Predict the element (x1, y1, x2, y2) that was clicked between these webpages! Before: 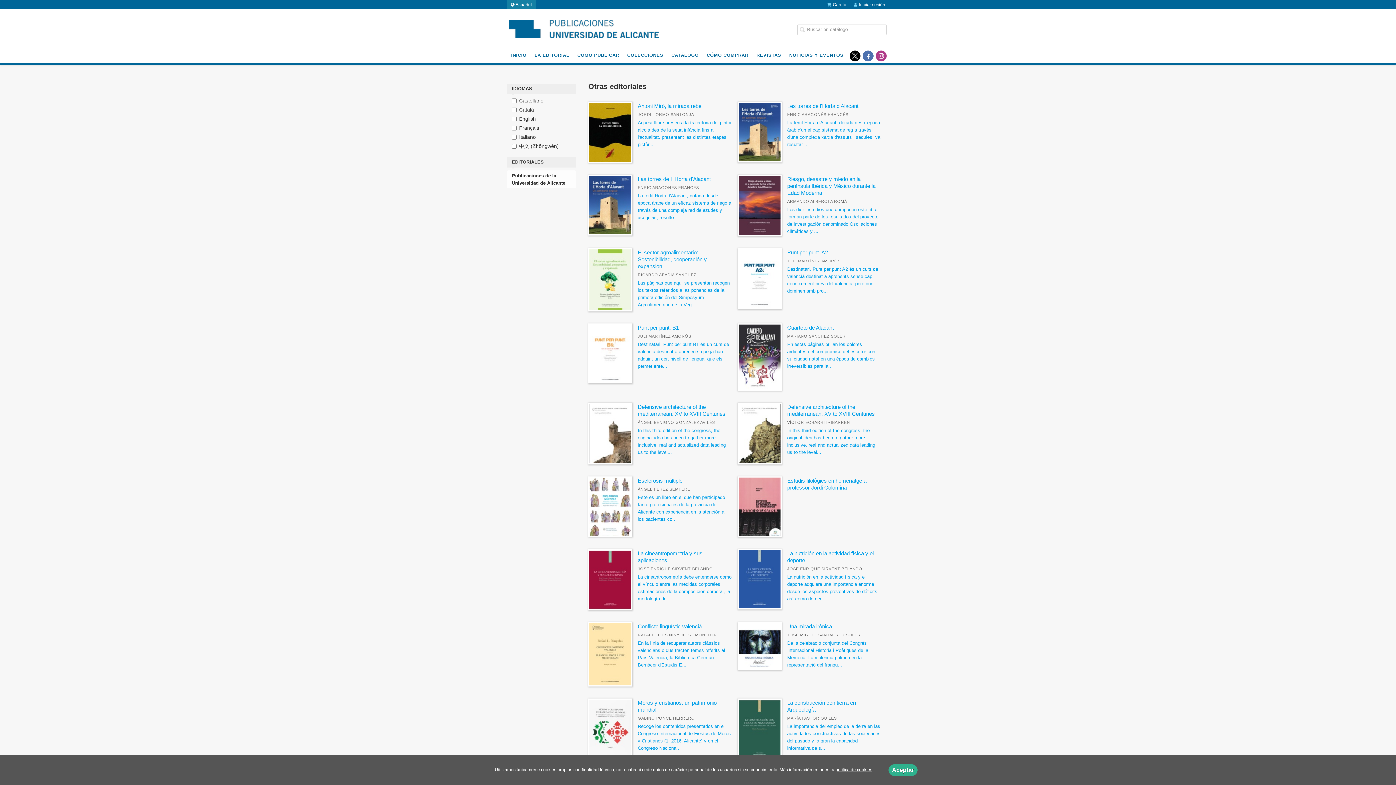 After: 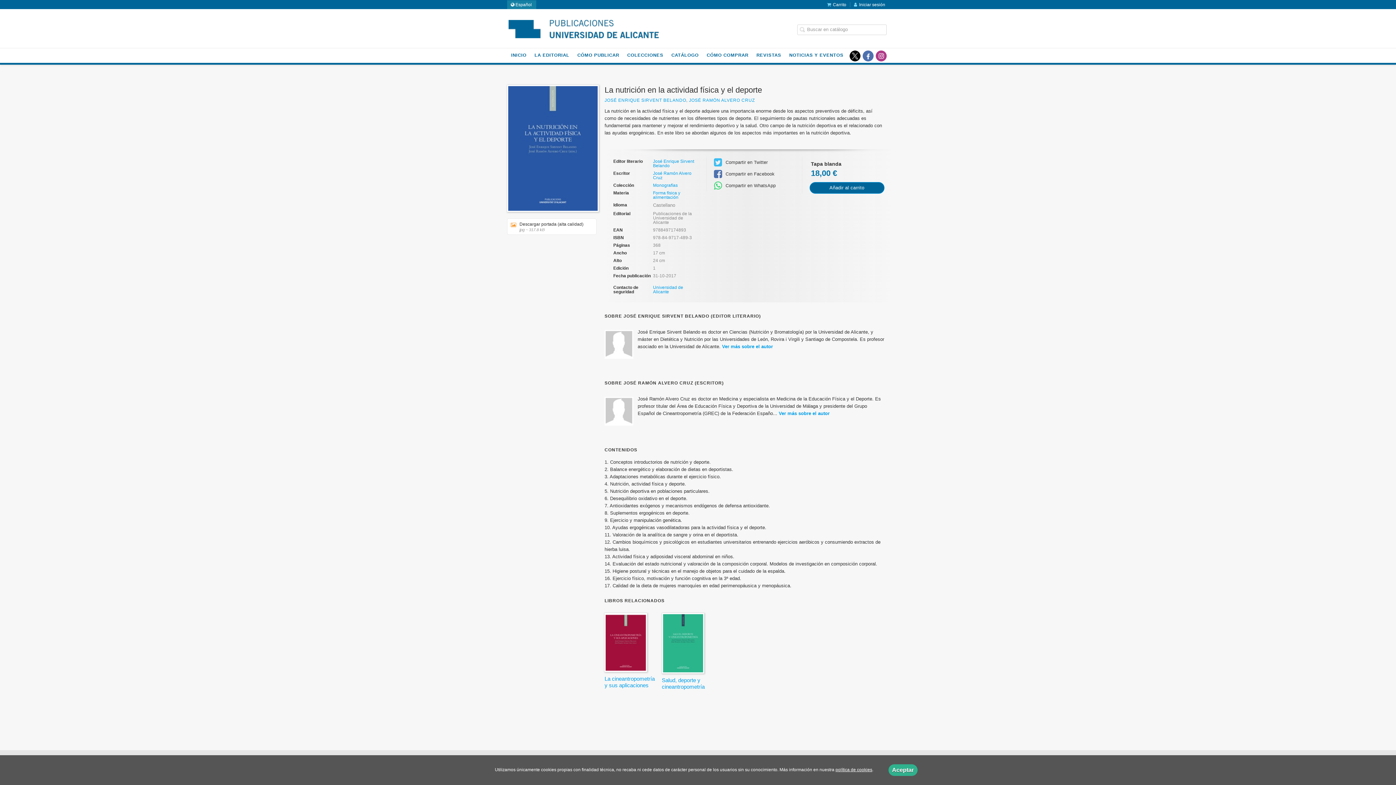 Action: bbox: (737, 550, 881, 602) label: La nutrición en la actividad física y el deporte

JOSÉ ENRIQUE SIRVENT BELANDO

La nutrición en la actividad física y el deporte adquiere una importancia enorme desde los aspectos preventivos de déficits, así como de nec...